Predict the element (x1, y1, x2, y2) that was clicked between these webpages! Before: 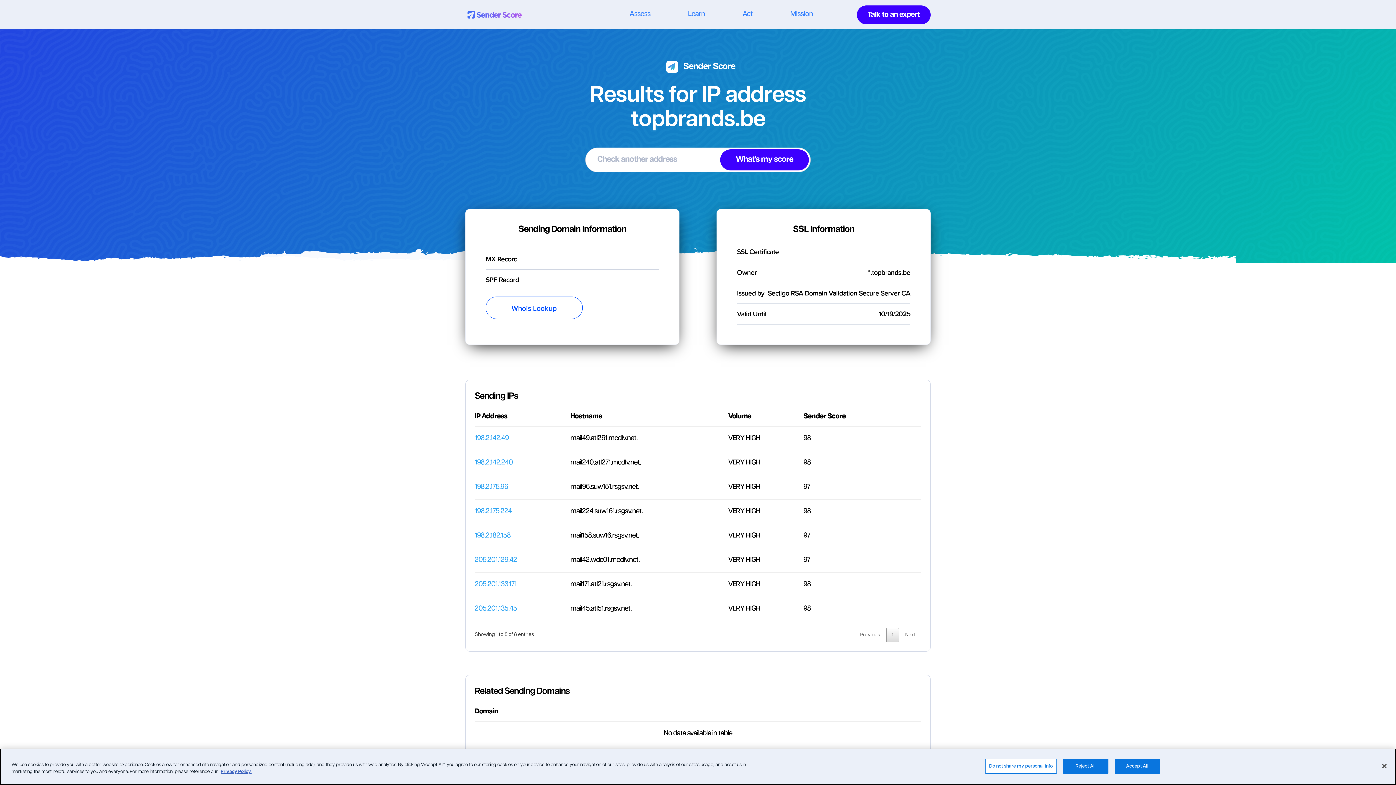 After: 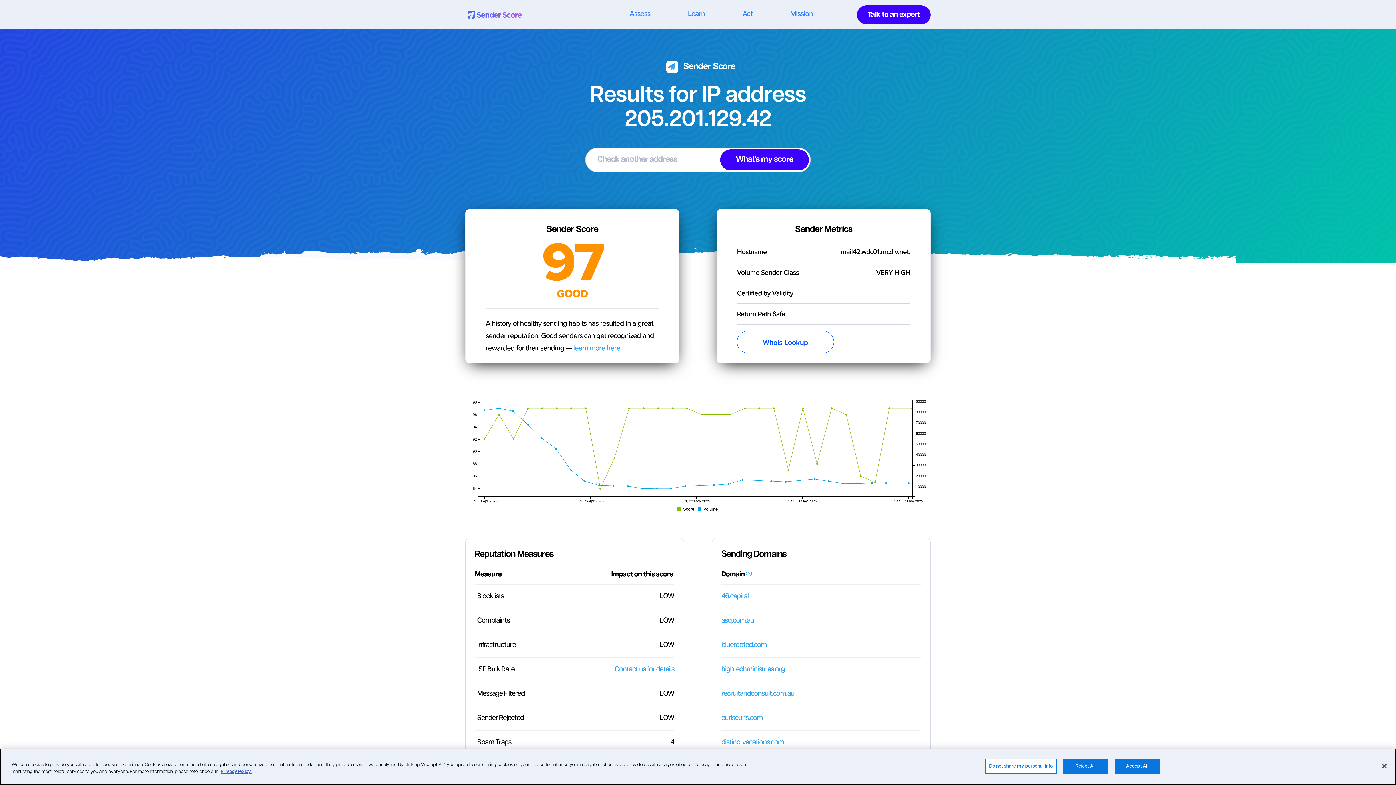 Action: bbox: (474, 557, 517, 564) label: 205.201.129.42